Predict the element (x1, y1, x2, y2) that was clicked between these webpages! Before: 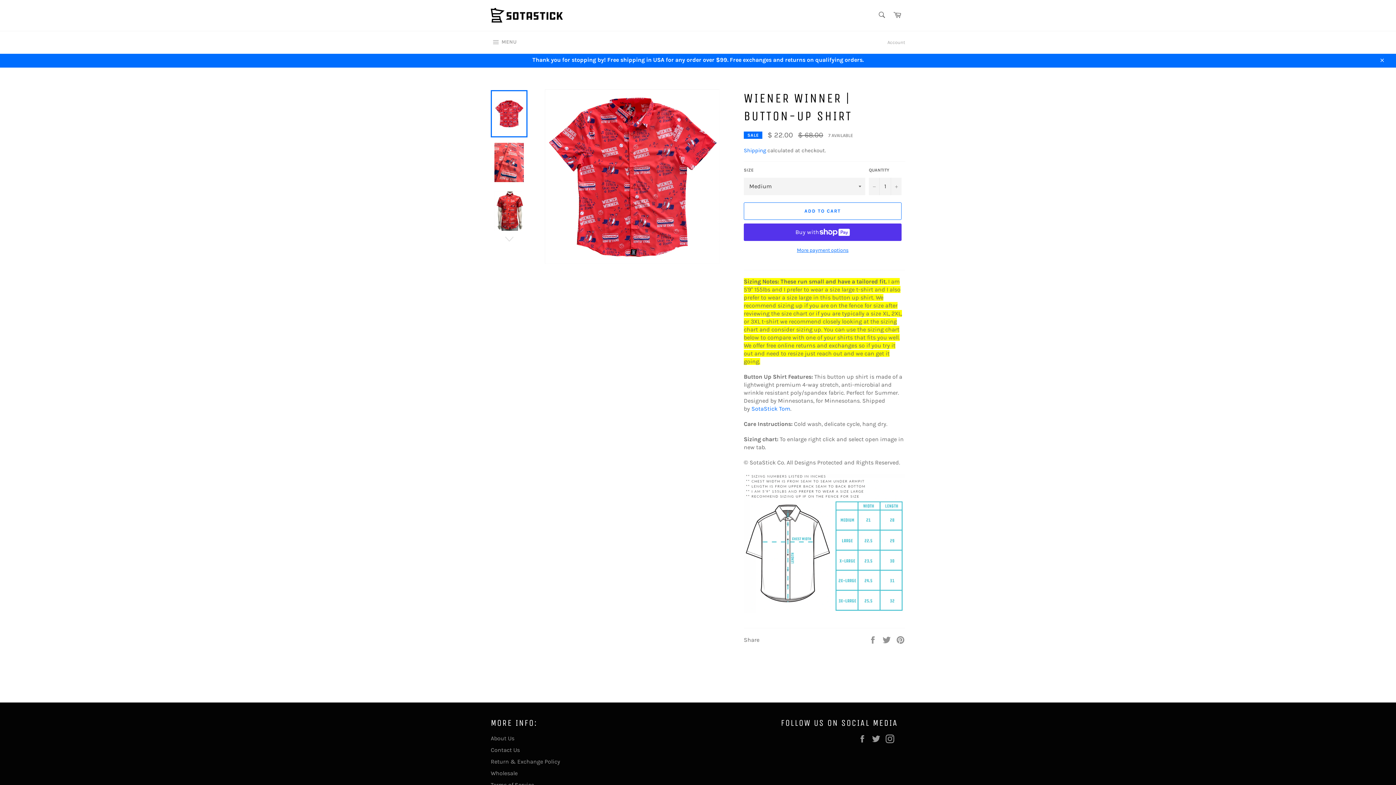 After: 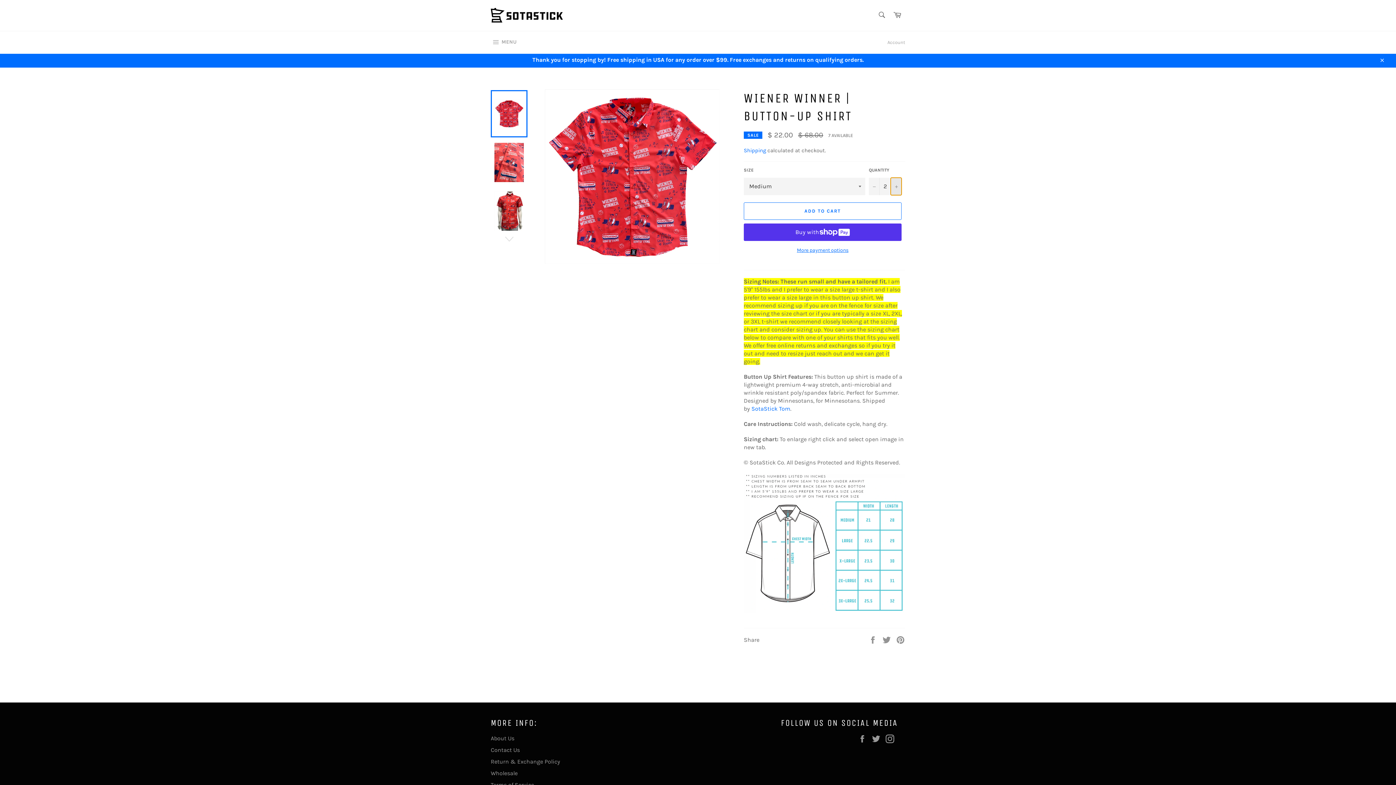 Action: bbox: (890, 177, 901, 195) label: Increase item quantity by one